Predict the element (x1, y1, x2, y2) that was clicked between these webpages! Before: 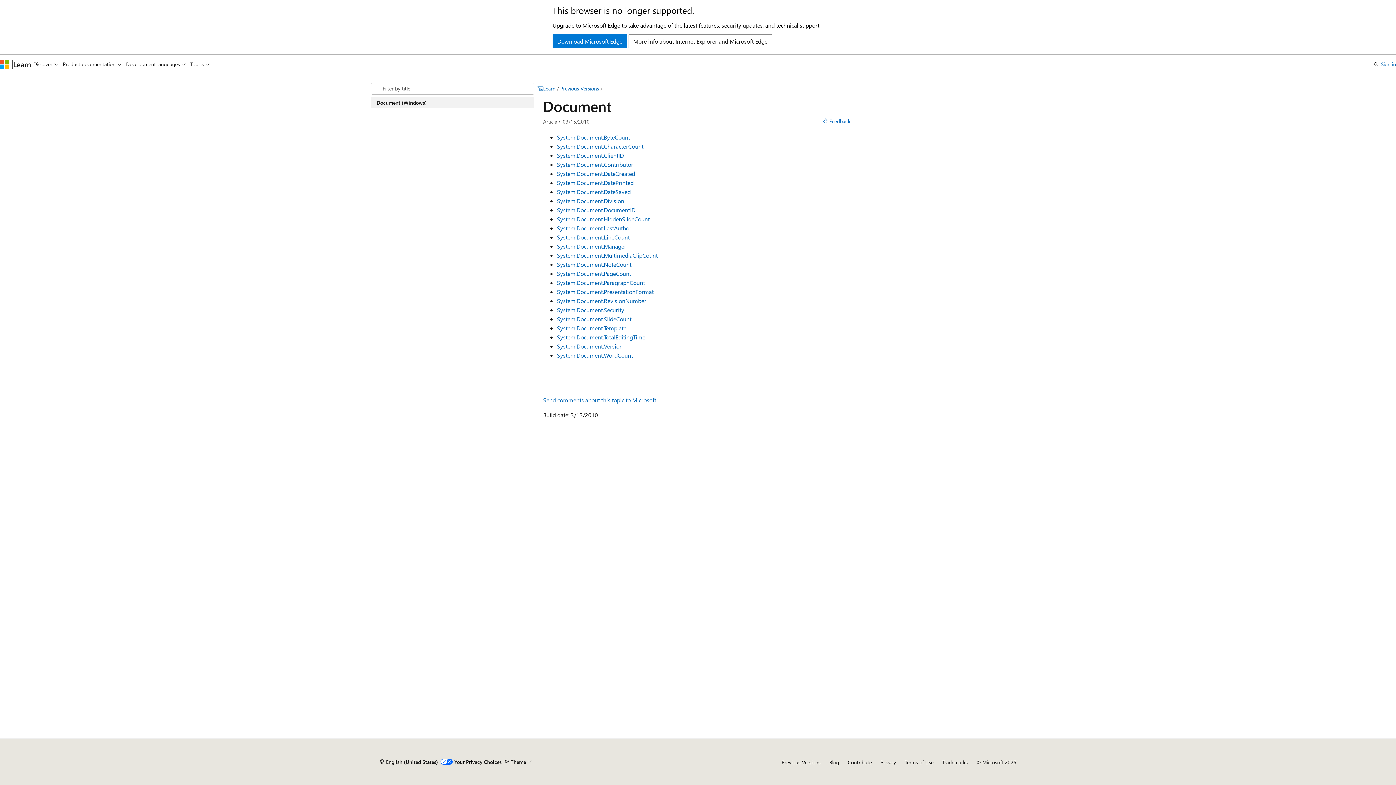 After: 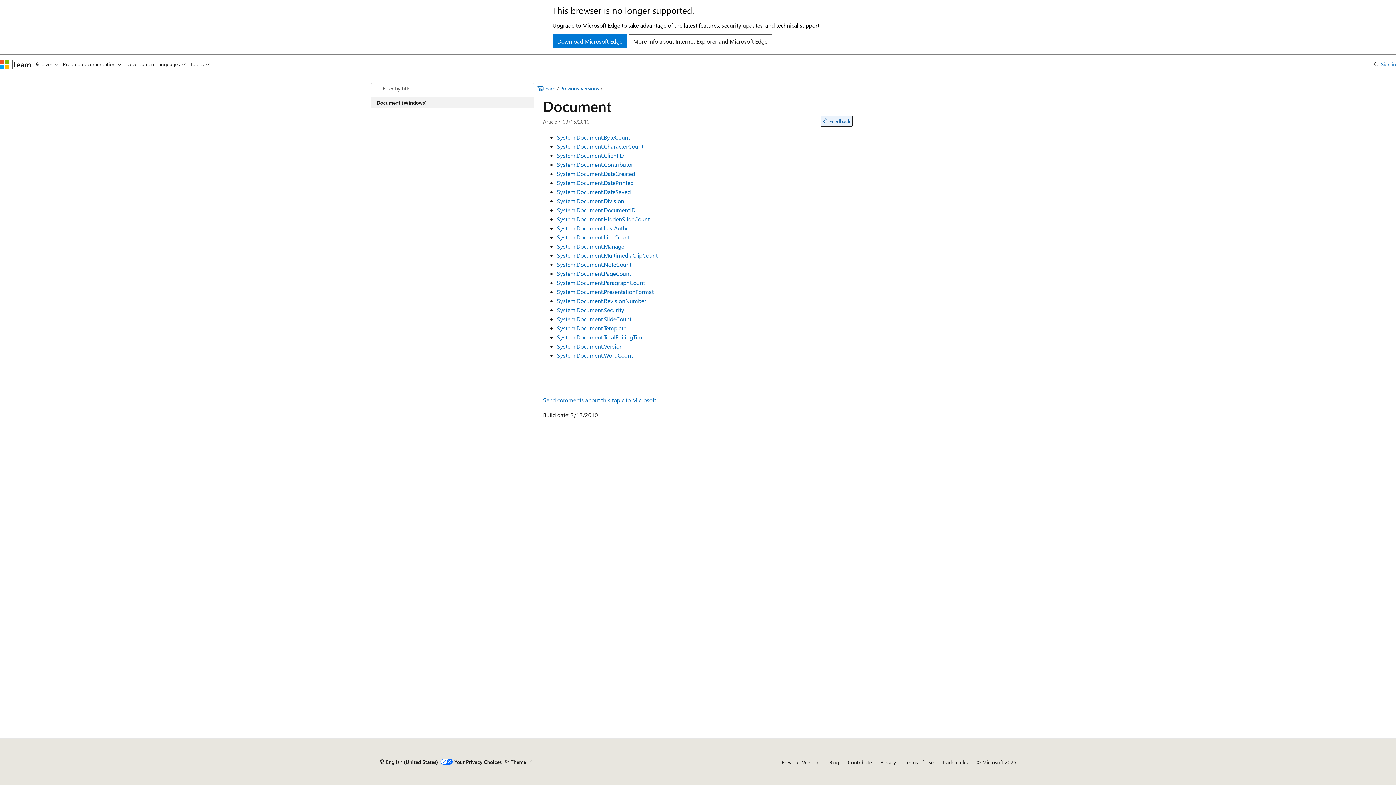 Action: label: Feedback bbox: (820, 115, 853, 126)